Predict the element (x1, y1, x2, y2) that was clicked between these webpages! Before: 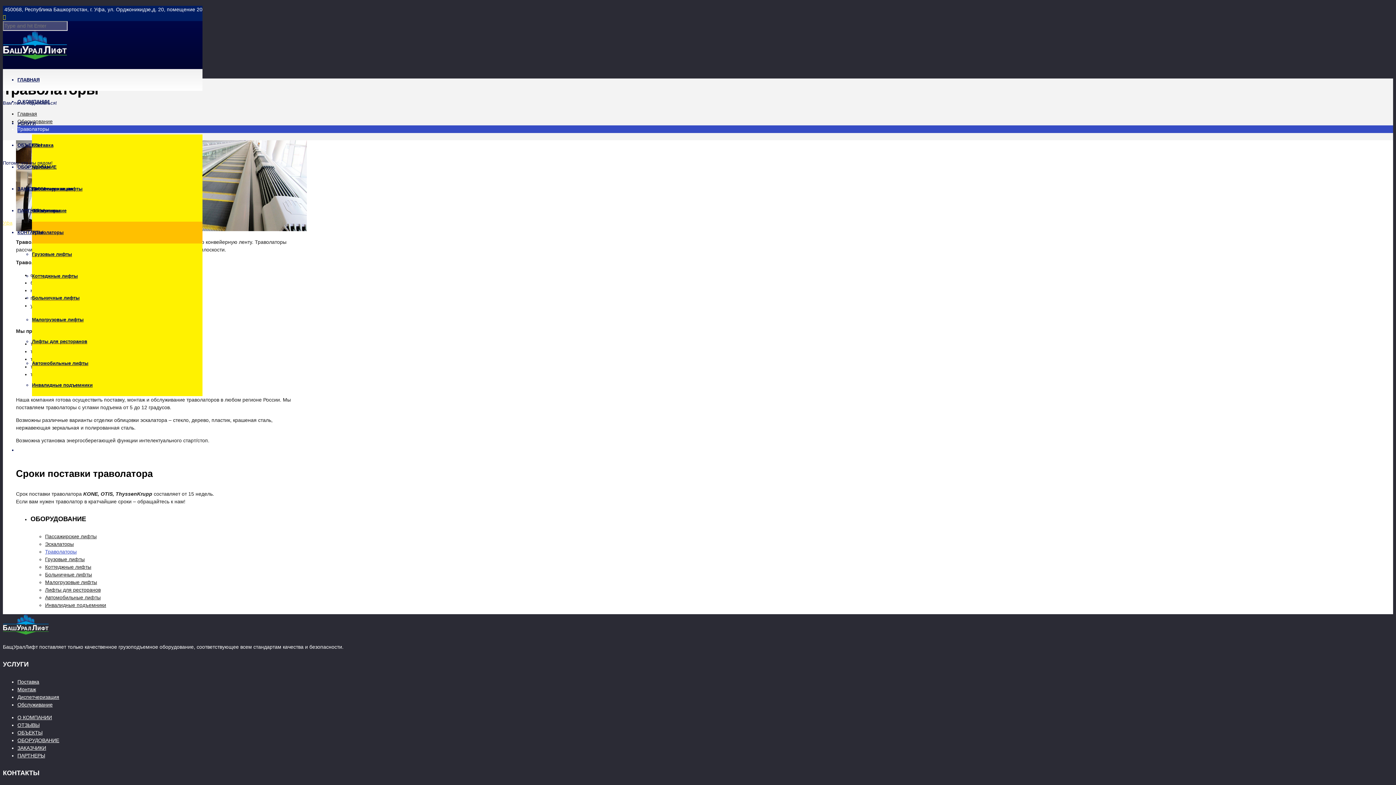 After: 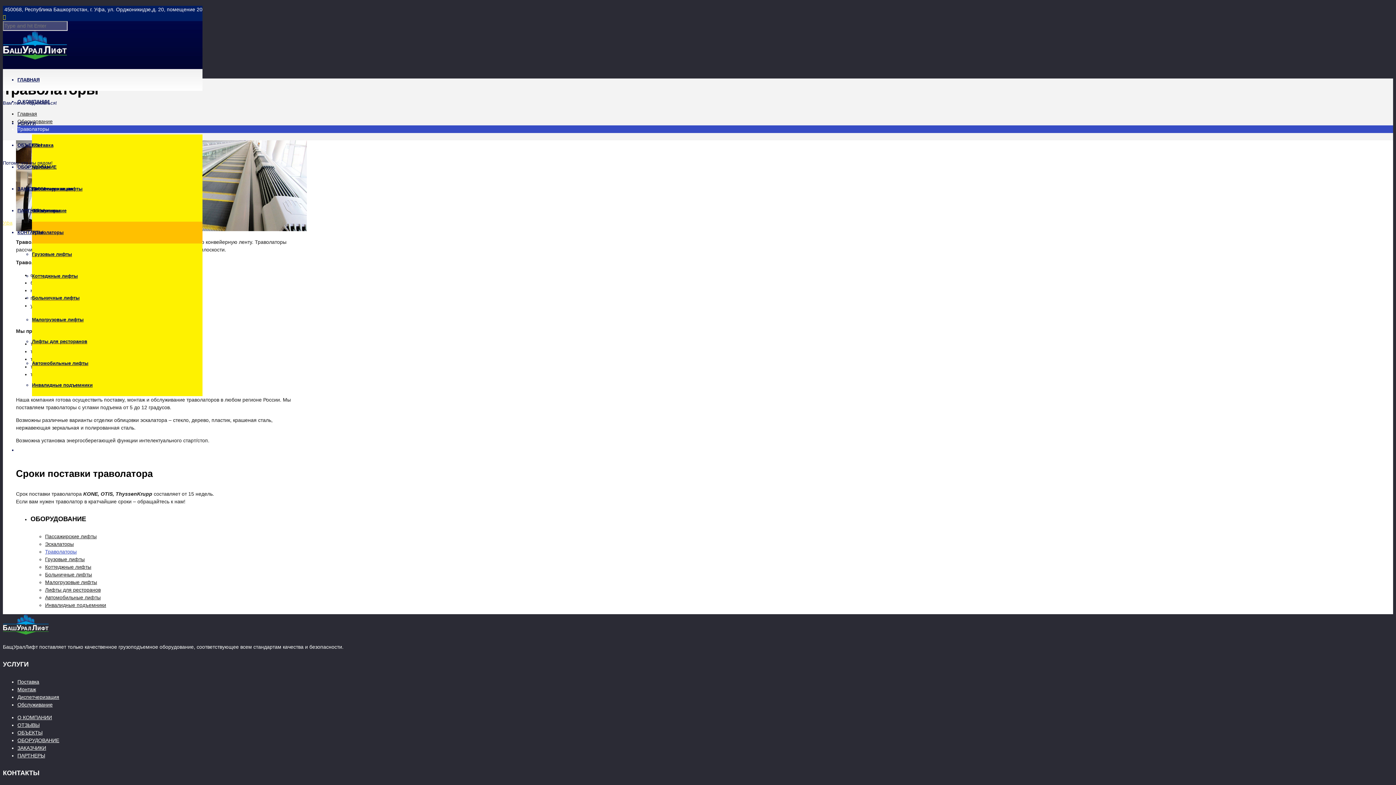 Action: bbox: (32, 229, 63, 235) label: Траволаторы